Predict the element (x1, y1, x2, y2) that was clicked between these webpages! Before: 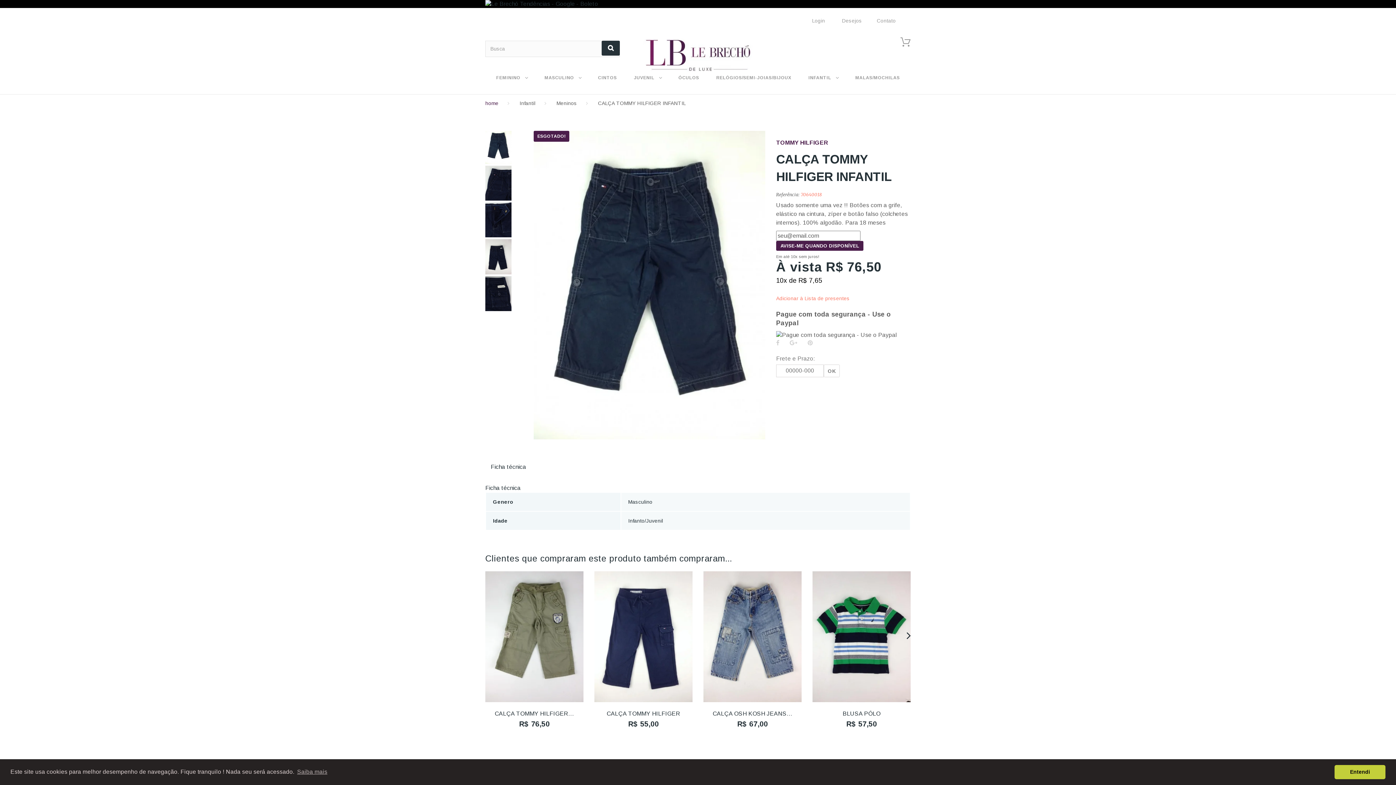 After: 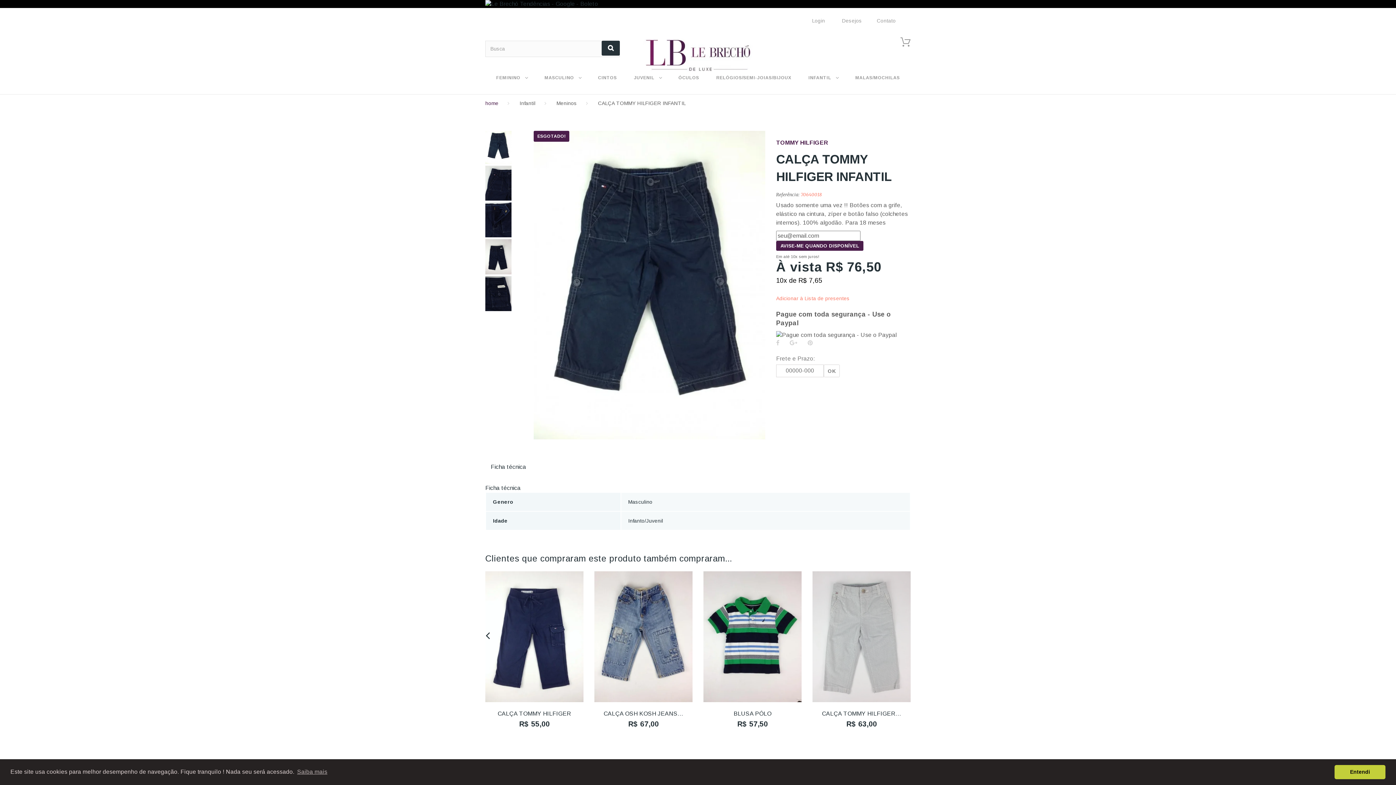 Action: bbox: (903, 631, 914, 642)